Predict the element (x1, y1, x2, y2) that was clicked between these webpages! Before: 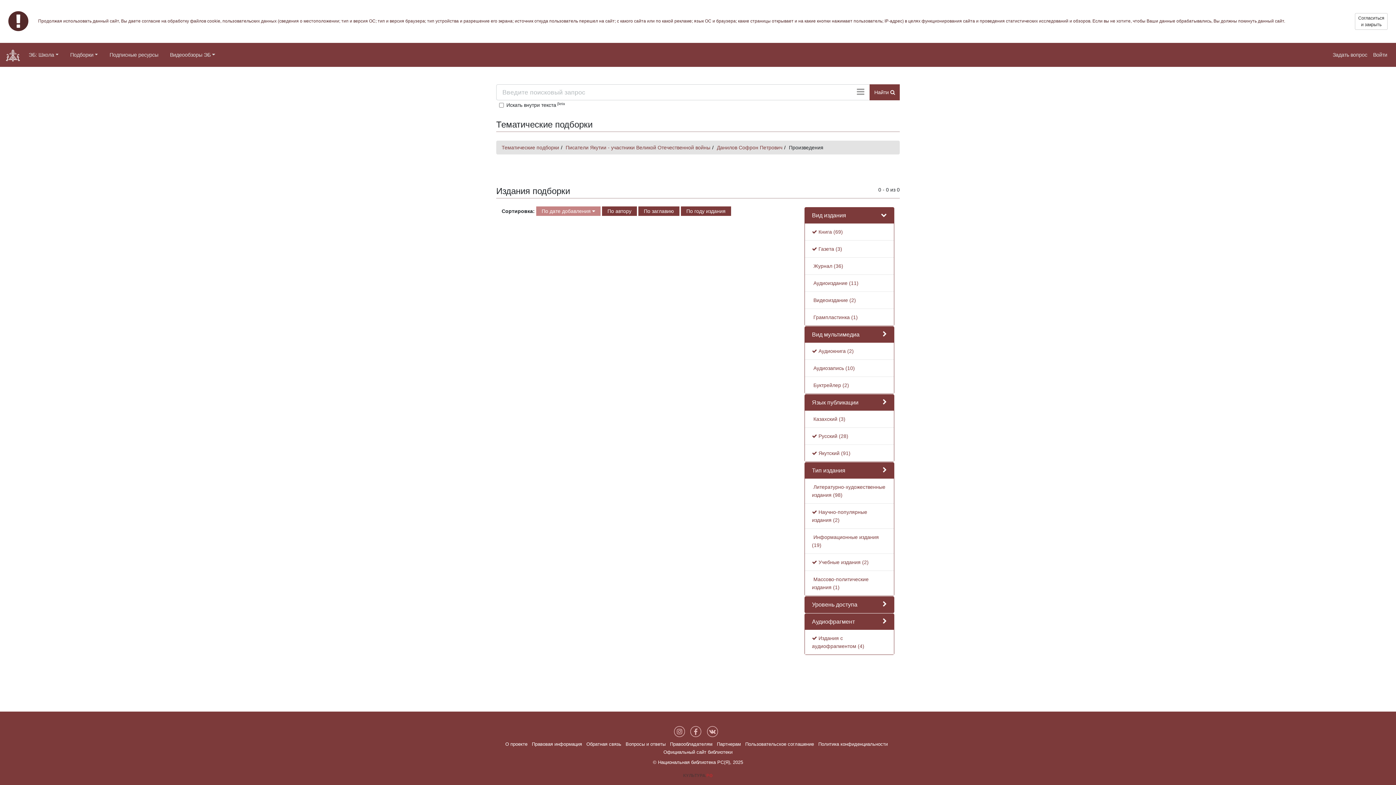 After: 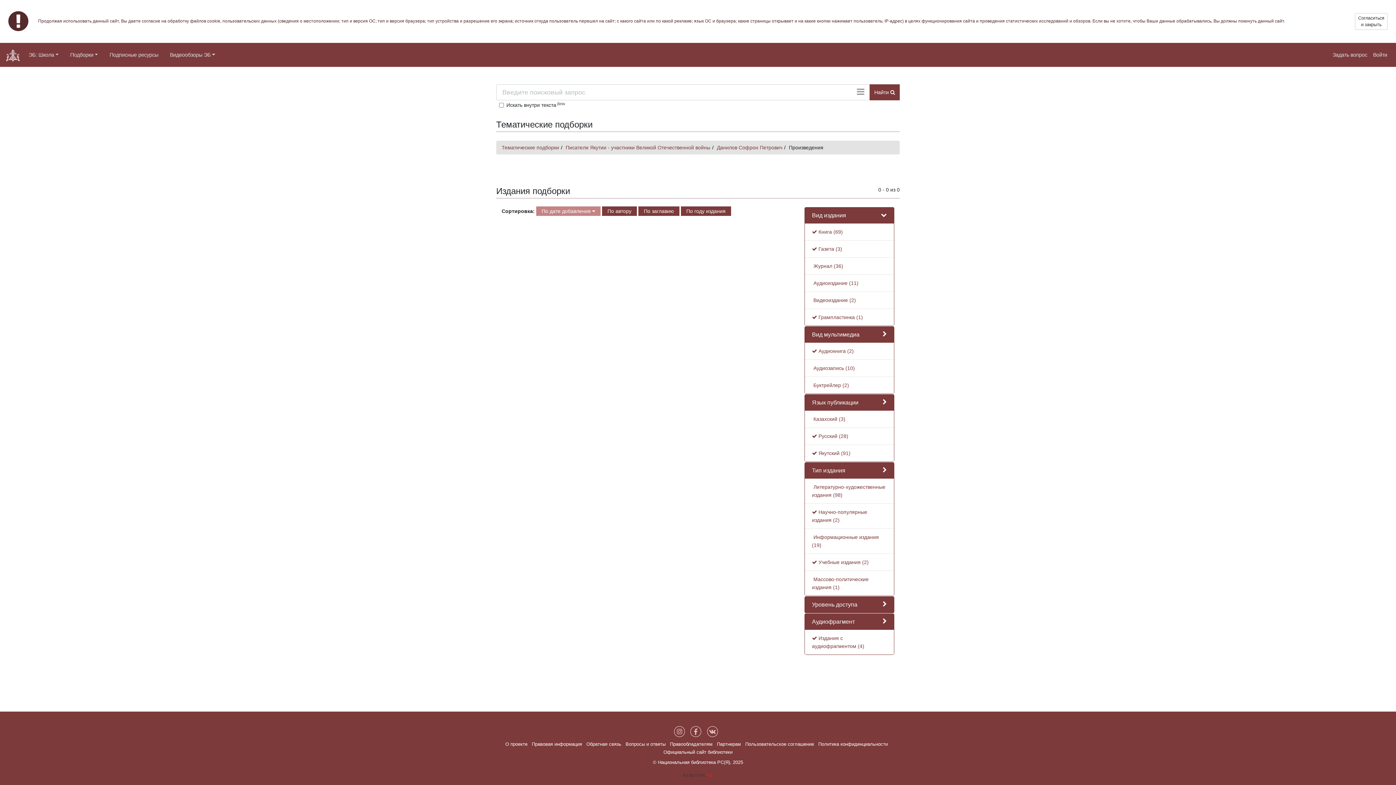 Action: label:  Грампластинка (1) bbox: (812, 314, 858, 320)